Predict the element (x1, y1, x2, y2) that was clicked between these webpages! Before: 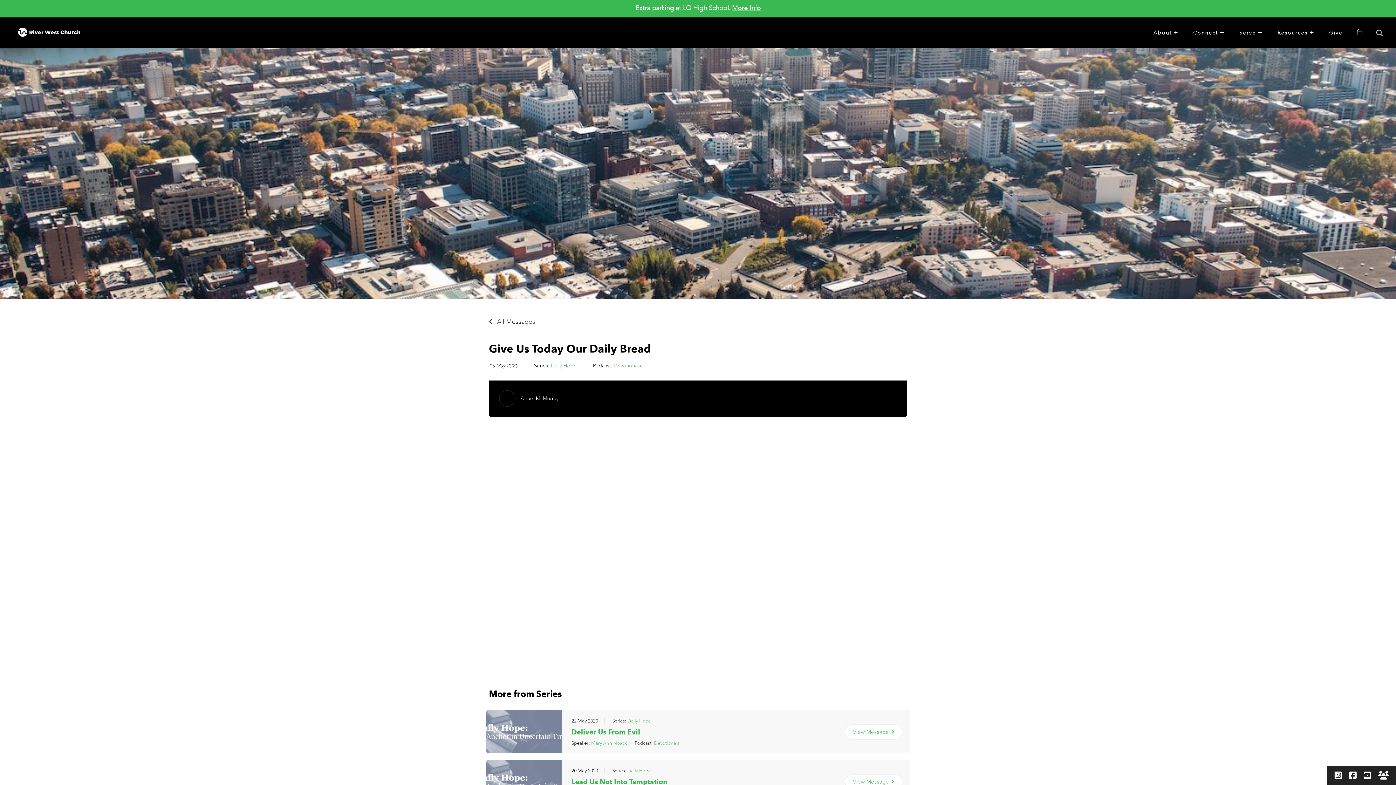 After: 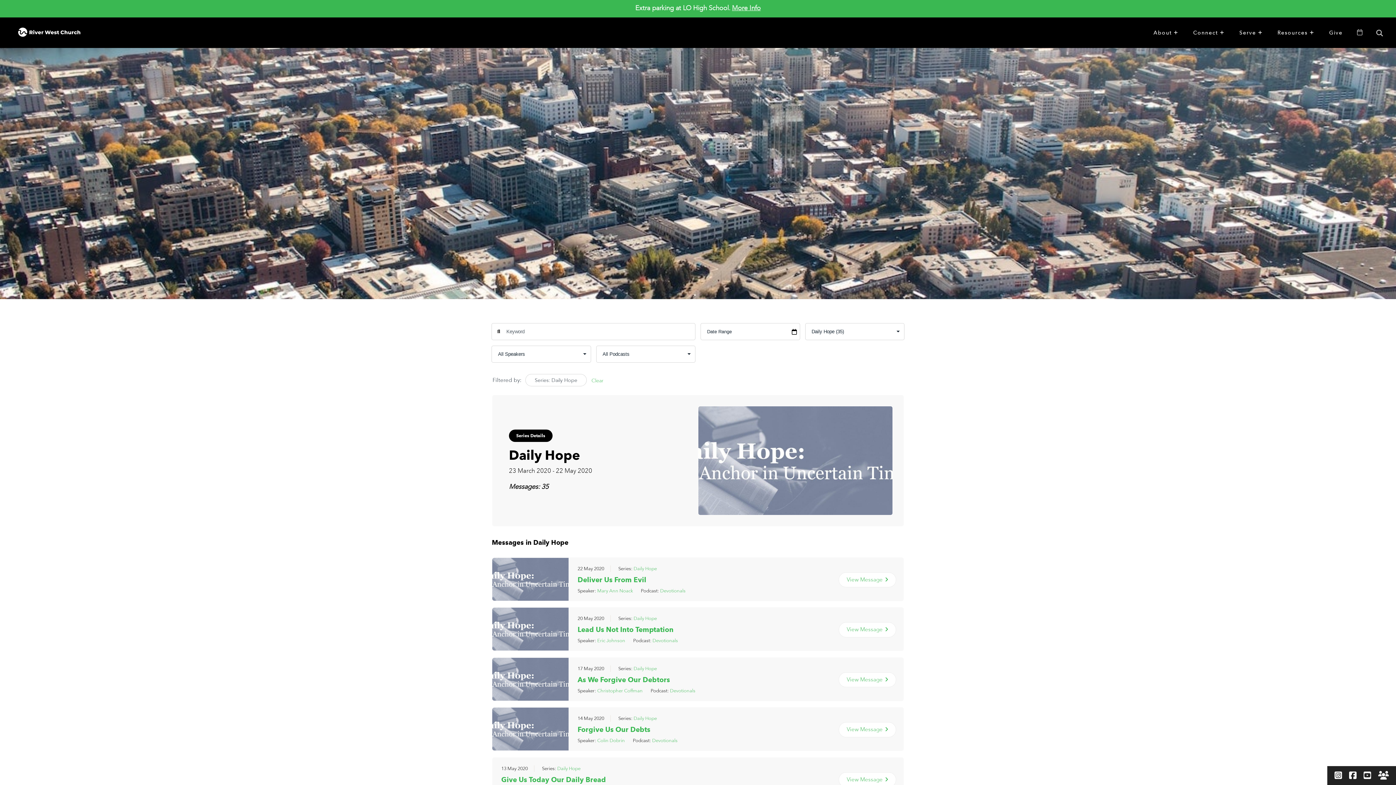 Action: label: Daily Hope bbox: (627, 768, 651, 774)